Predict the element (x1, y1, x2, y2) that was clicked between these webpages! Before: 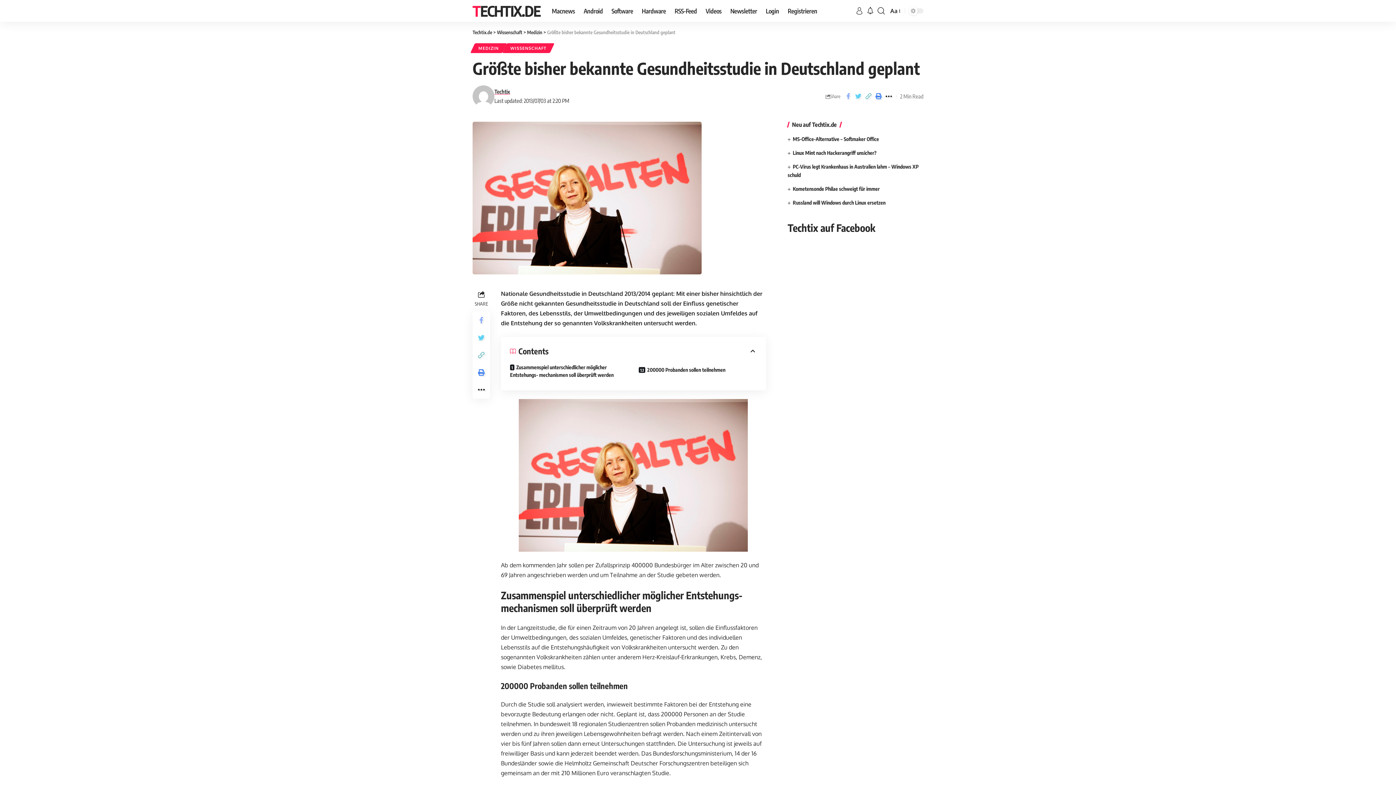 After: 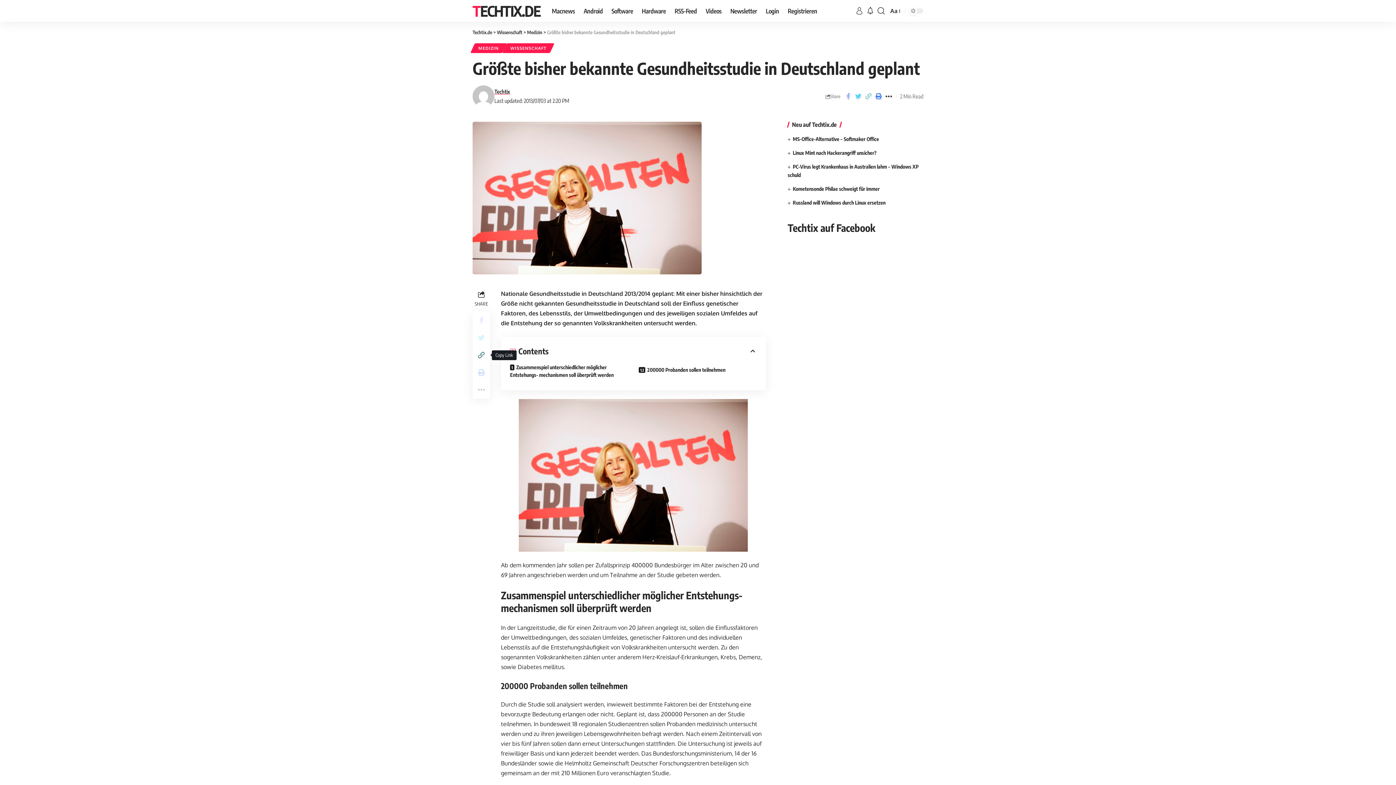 Action: bbox: (472, 346, 490, 364)